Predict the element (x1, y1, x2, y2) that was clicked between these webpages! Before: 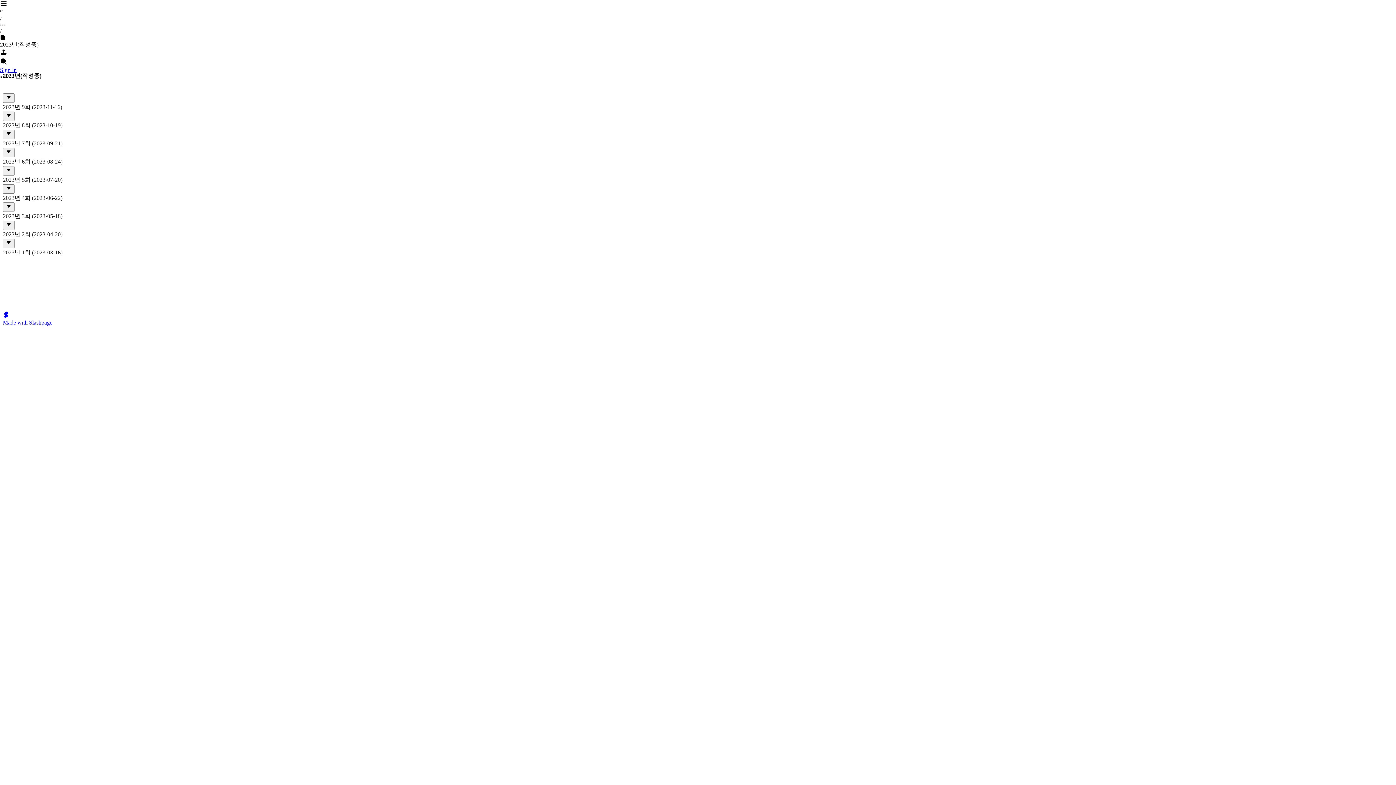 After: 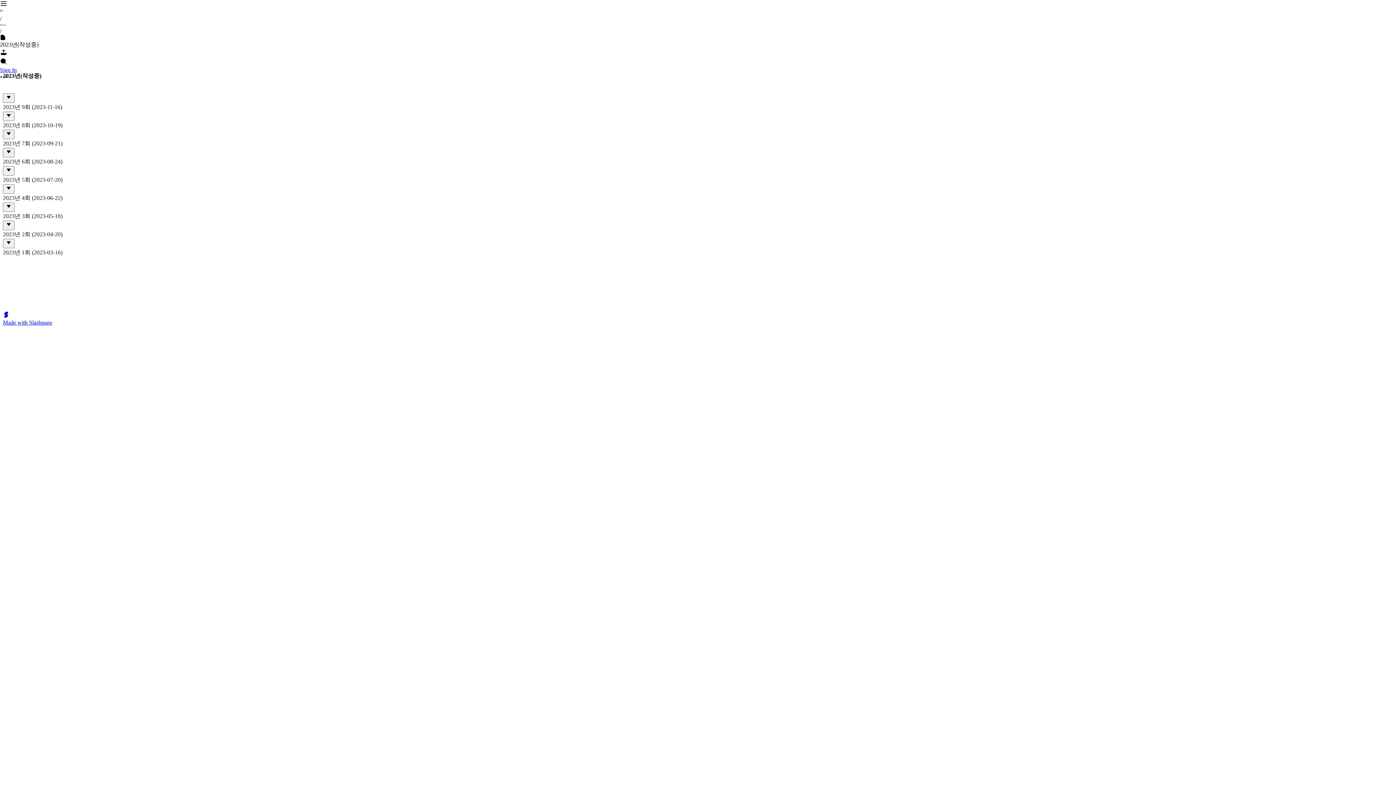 Action: bbox: (0, 48, 1396, 57)